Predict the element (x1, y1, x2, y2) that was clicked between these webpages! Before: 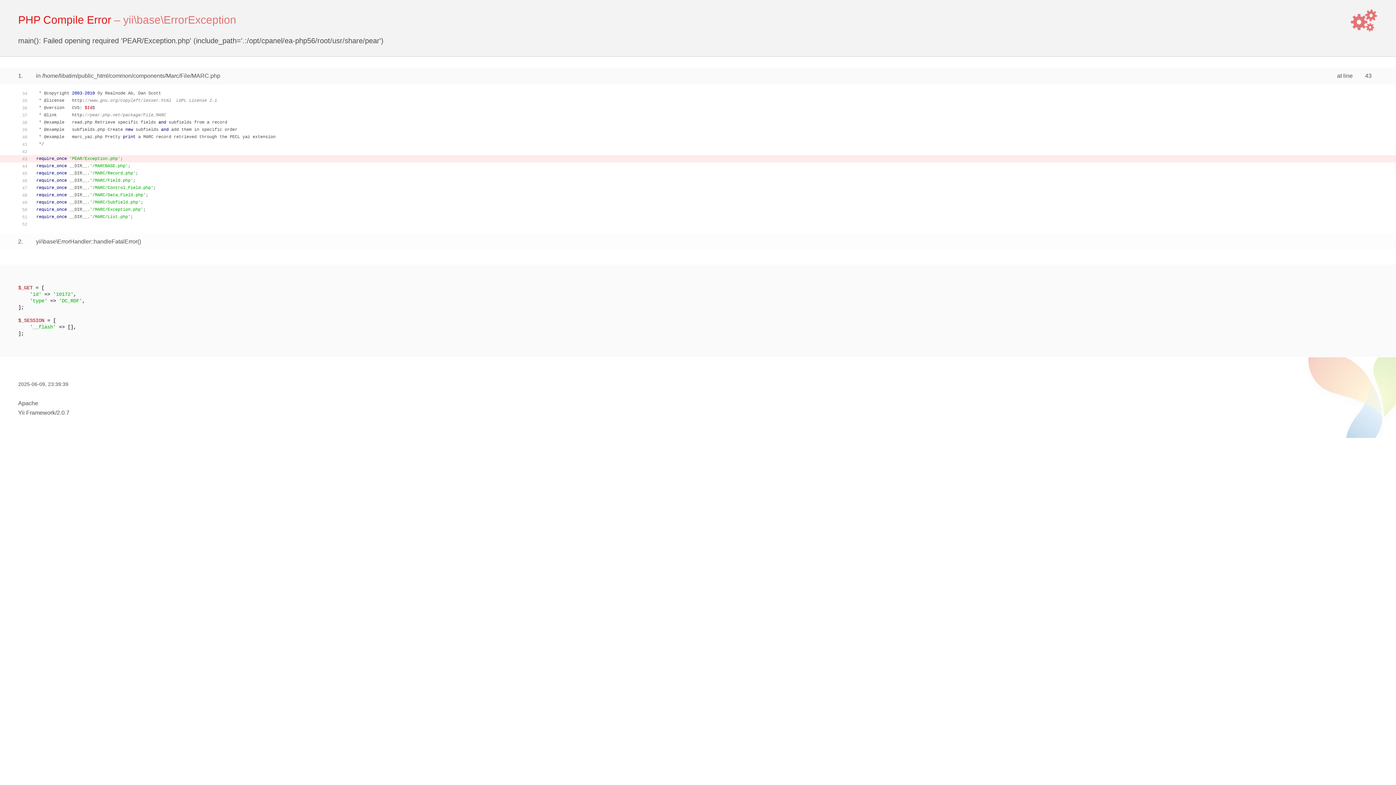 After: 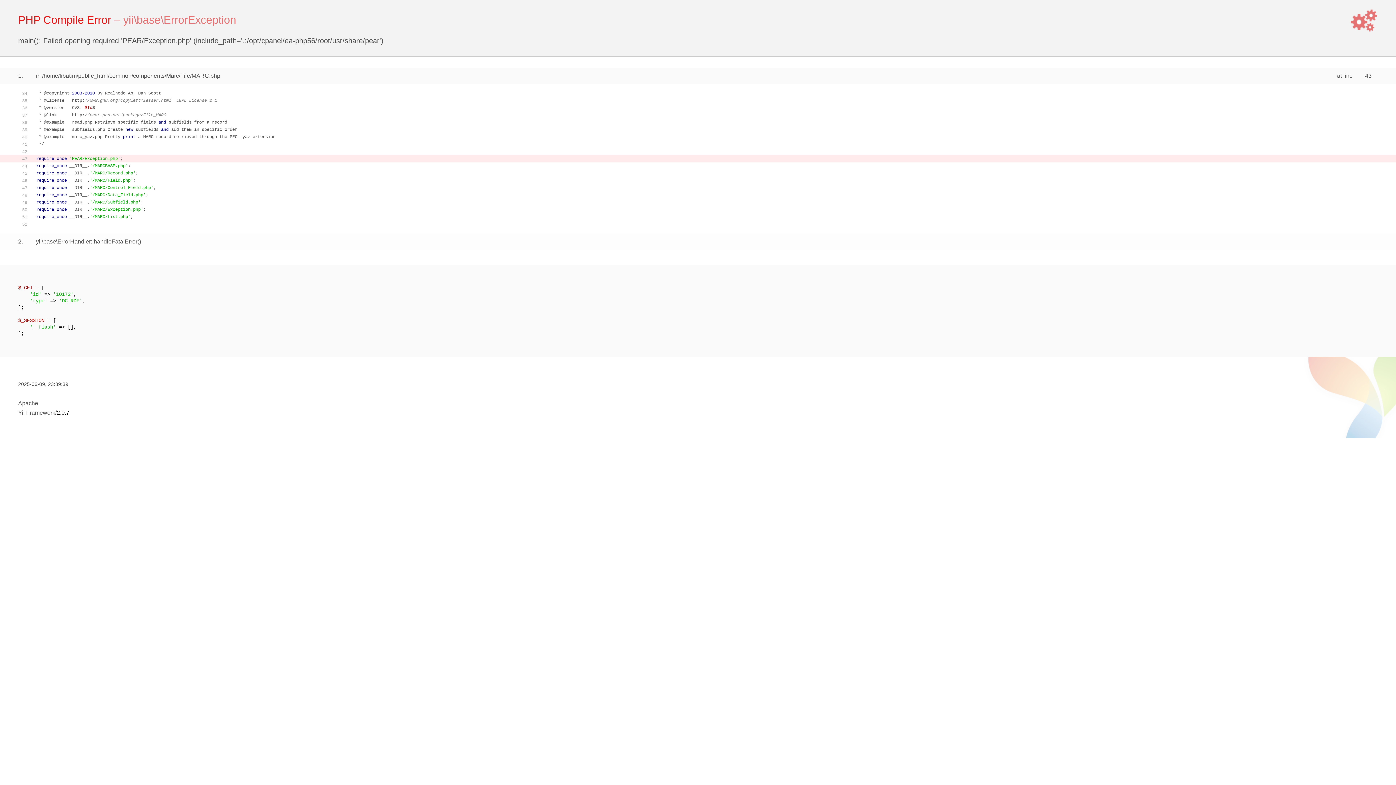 Action: bbox: (56, 409, 69, 416) label: 2.0.7